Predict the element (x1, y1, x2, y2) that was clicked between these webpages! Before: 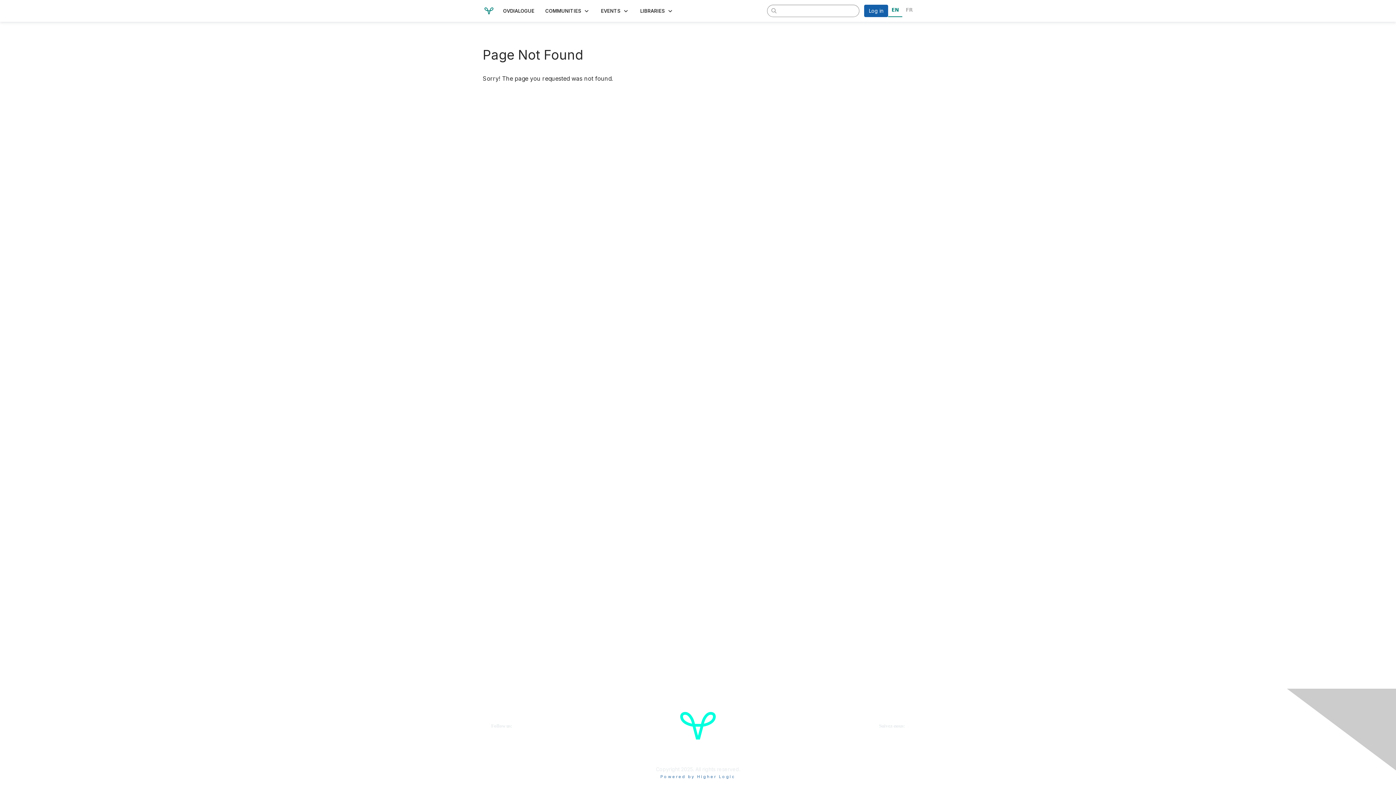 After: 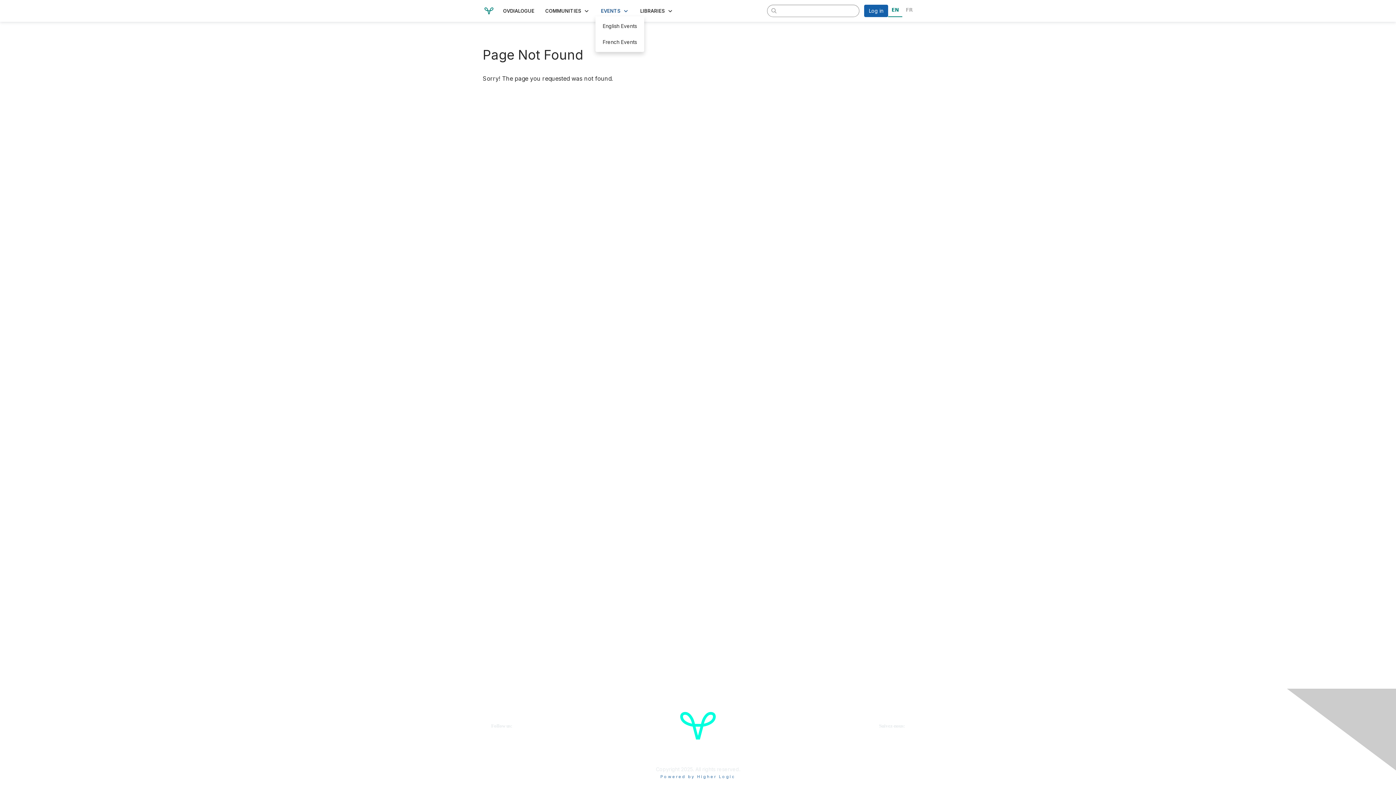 Action: label: Show EVENTS submenu bbox: (595, 5, 634, 16)